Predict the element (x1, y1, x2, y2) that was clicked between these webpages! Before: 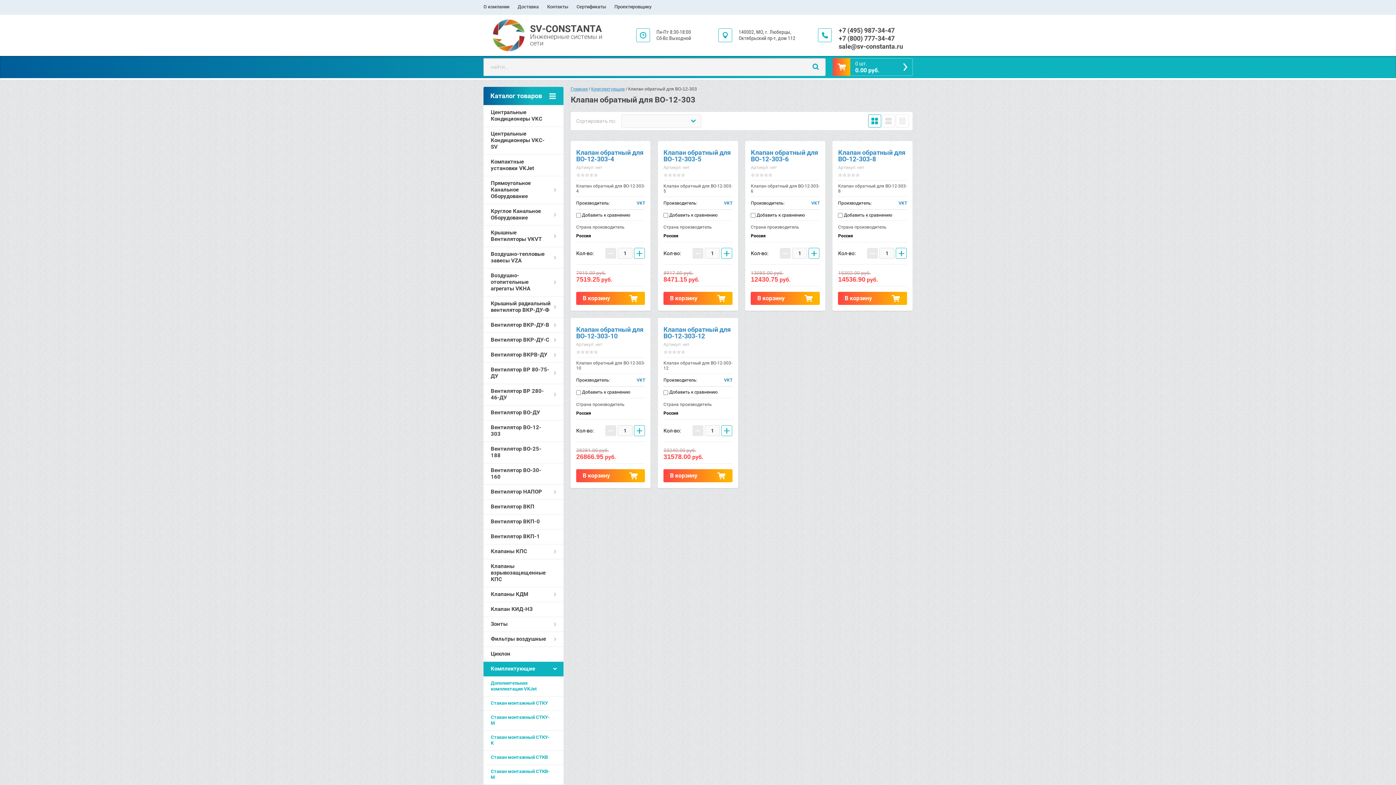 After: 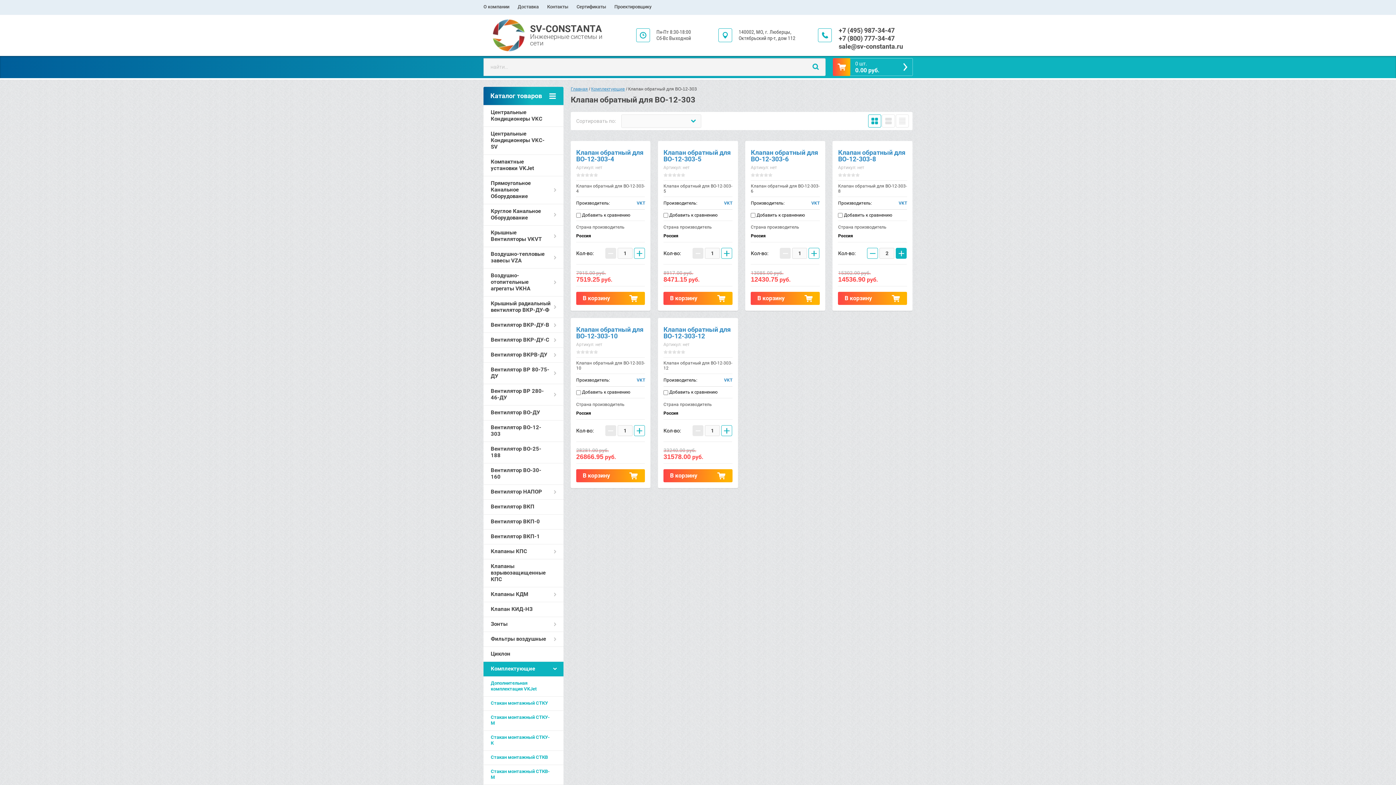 Action: bbox: (896, 248, 907, 259) label: +